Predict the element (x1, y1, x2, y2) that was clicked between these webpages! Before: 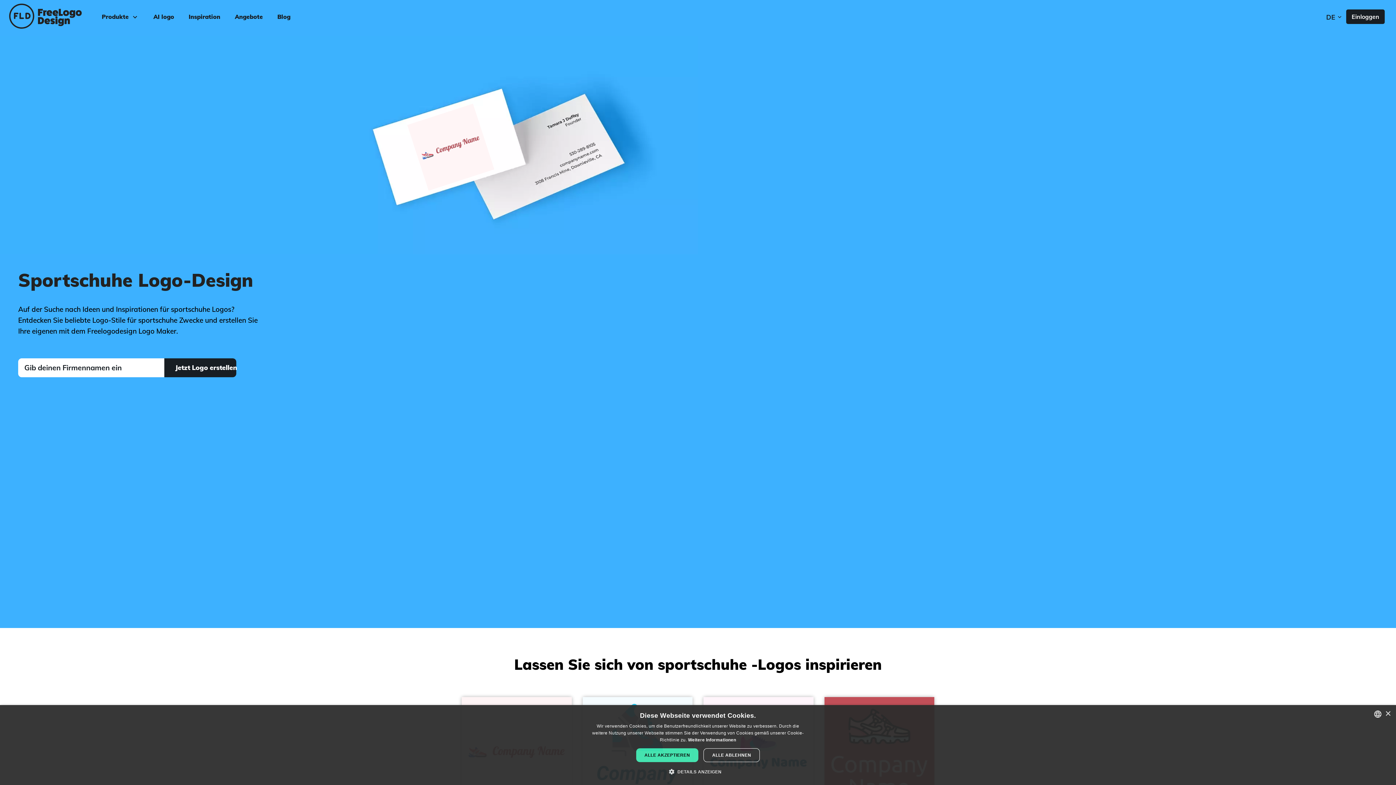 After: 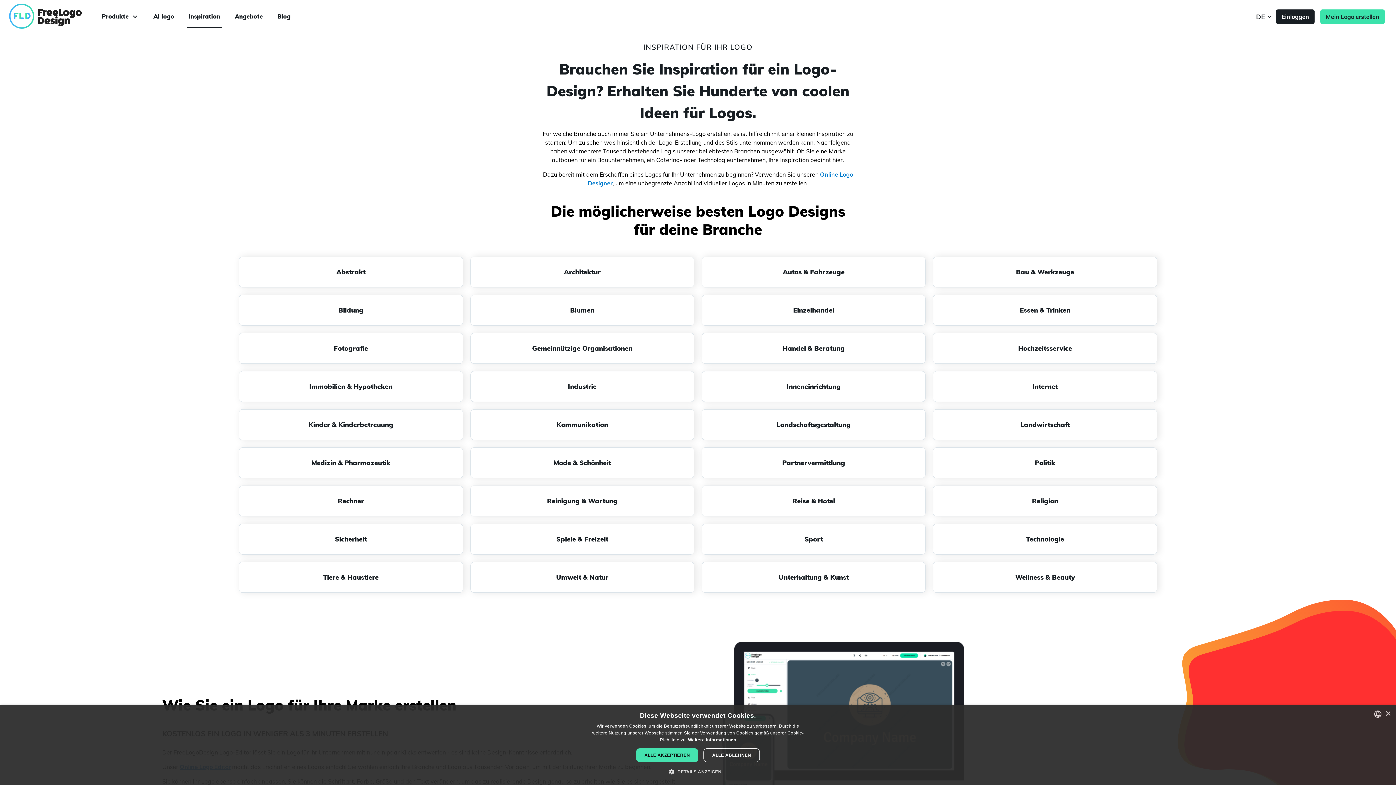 Action: bbox: (186, 6, 222, 27) label: Inspiration